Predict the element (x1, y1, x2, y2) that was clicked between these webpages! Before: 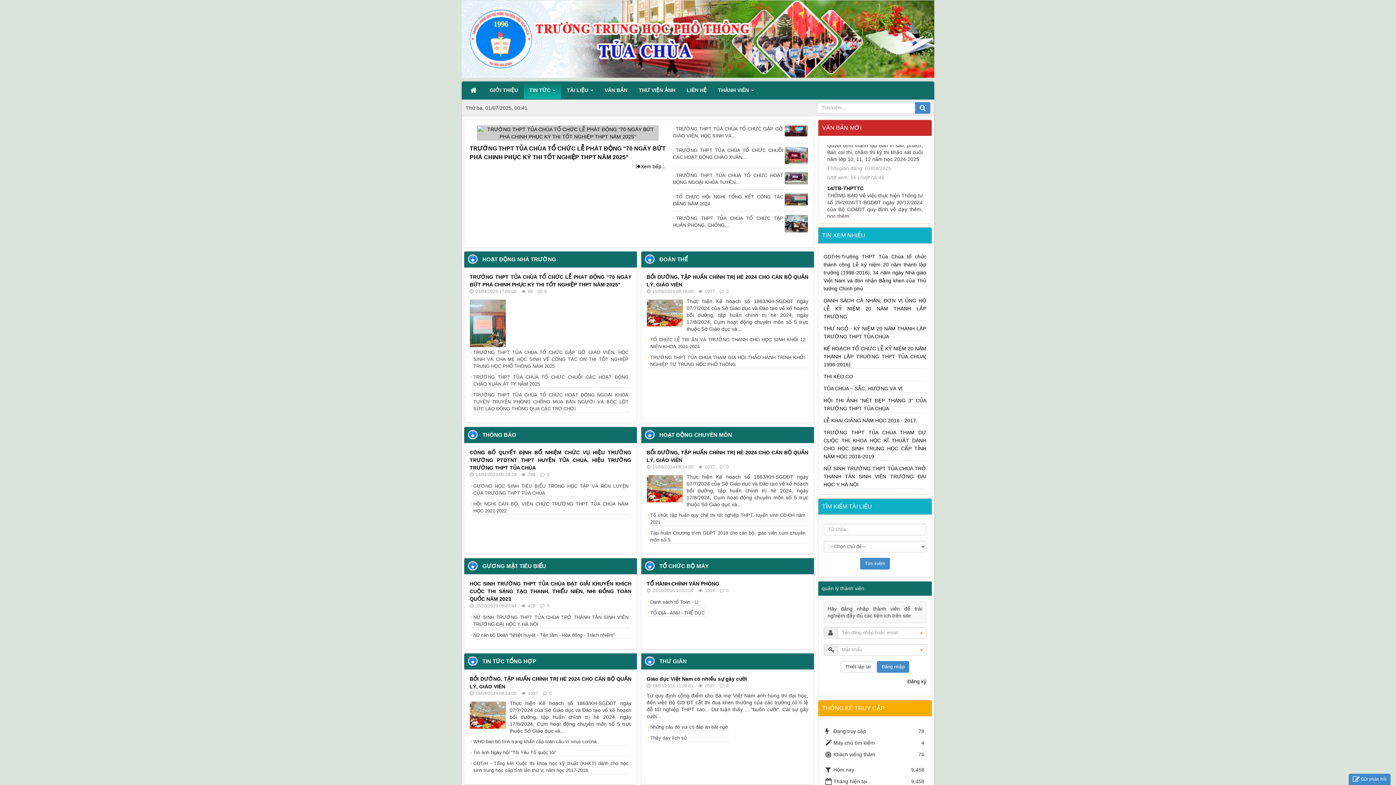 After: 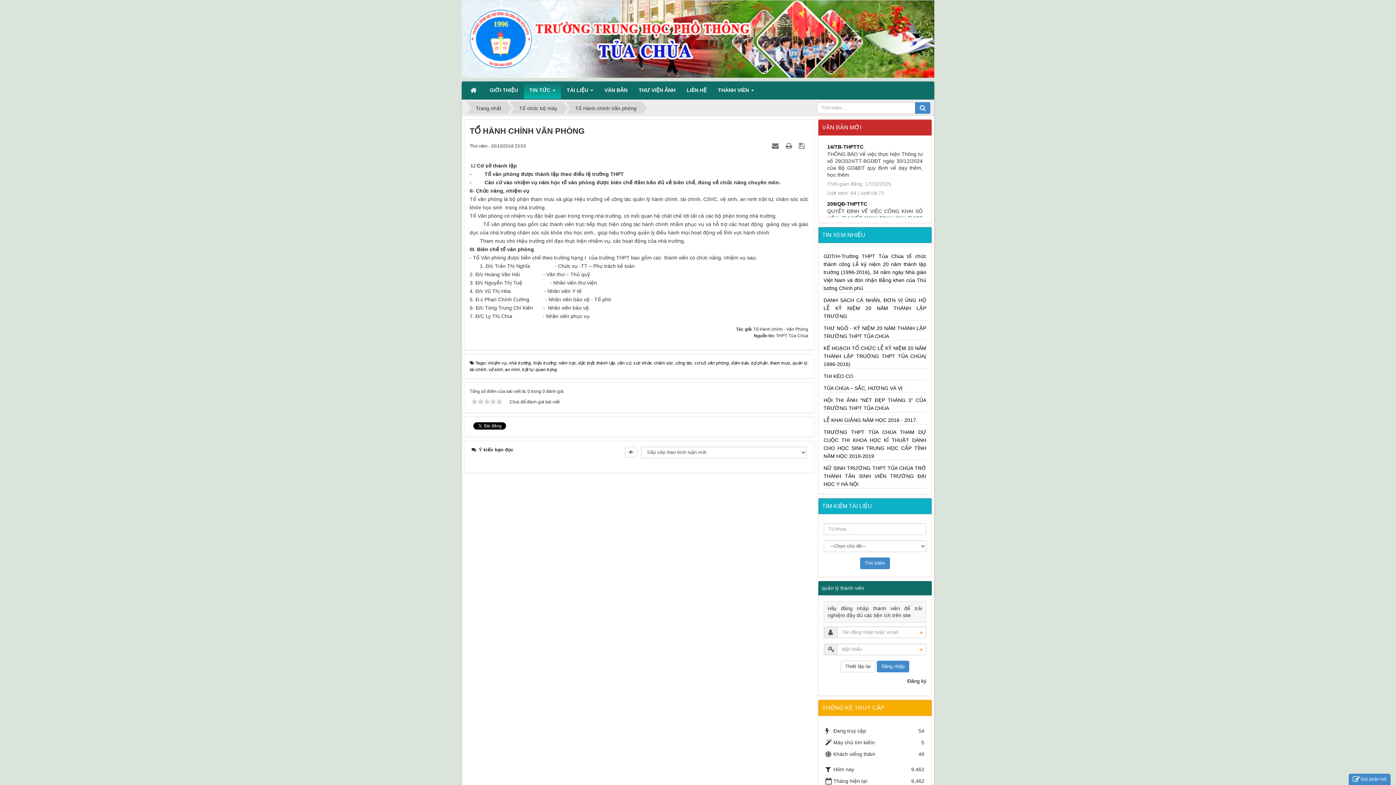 Action: bbox: (646, 581, 719, 587) label: TỔ HÀNH CHÍNH VĂN PHÒNG